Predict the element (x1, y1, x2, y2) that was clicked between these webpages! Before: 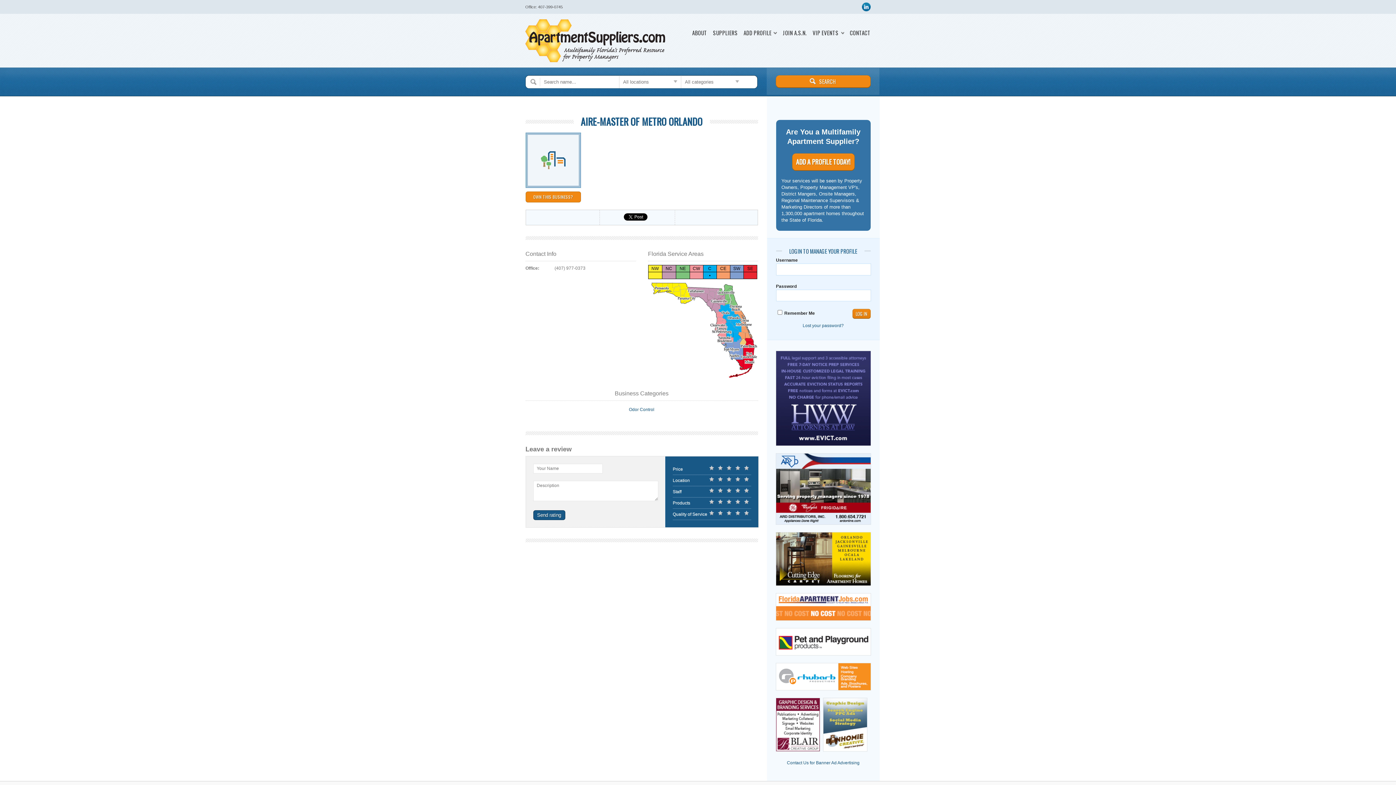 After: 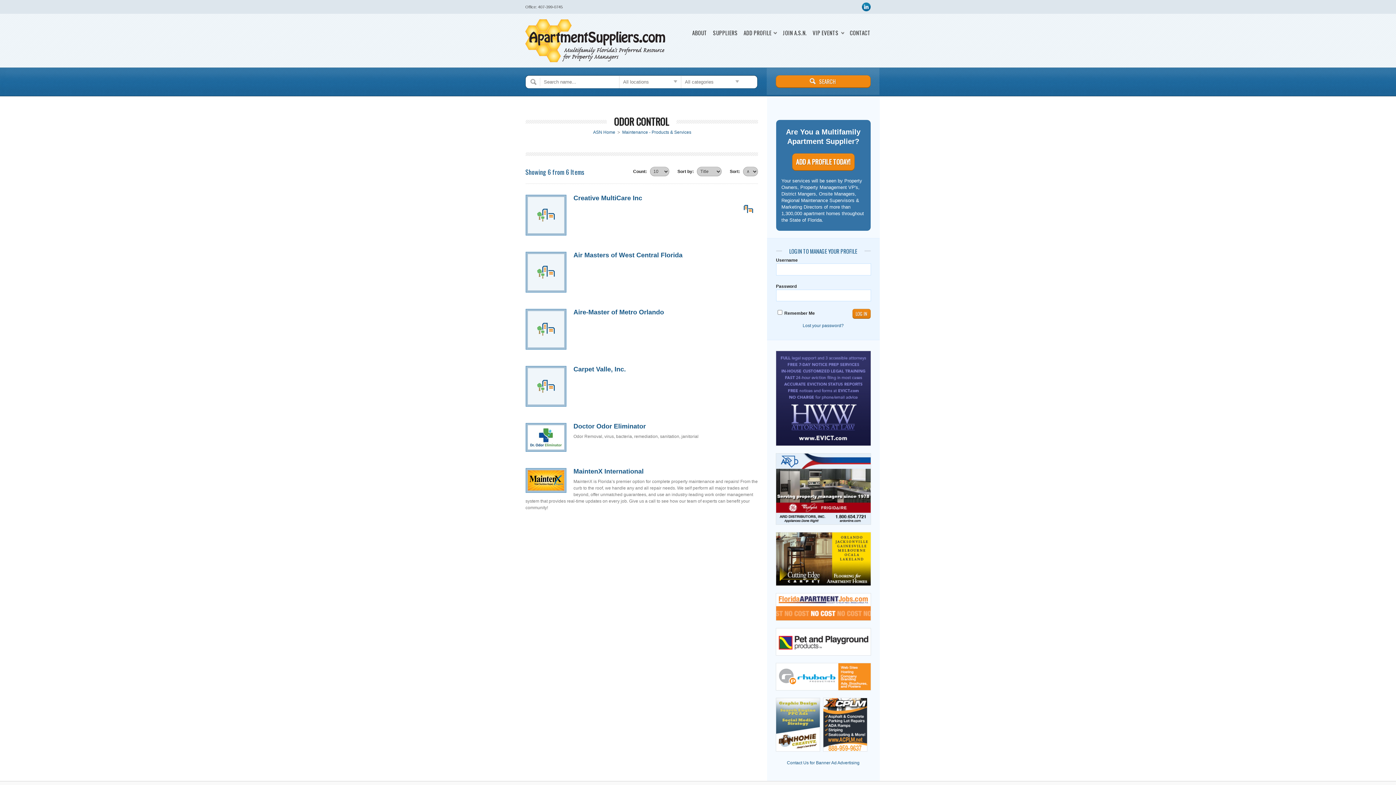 Action: label: Odor Control bbox: (629, 407, 654, 412)